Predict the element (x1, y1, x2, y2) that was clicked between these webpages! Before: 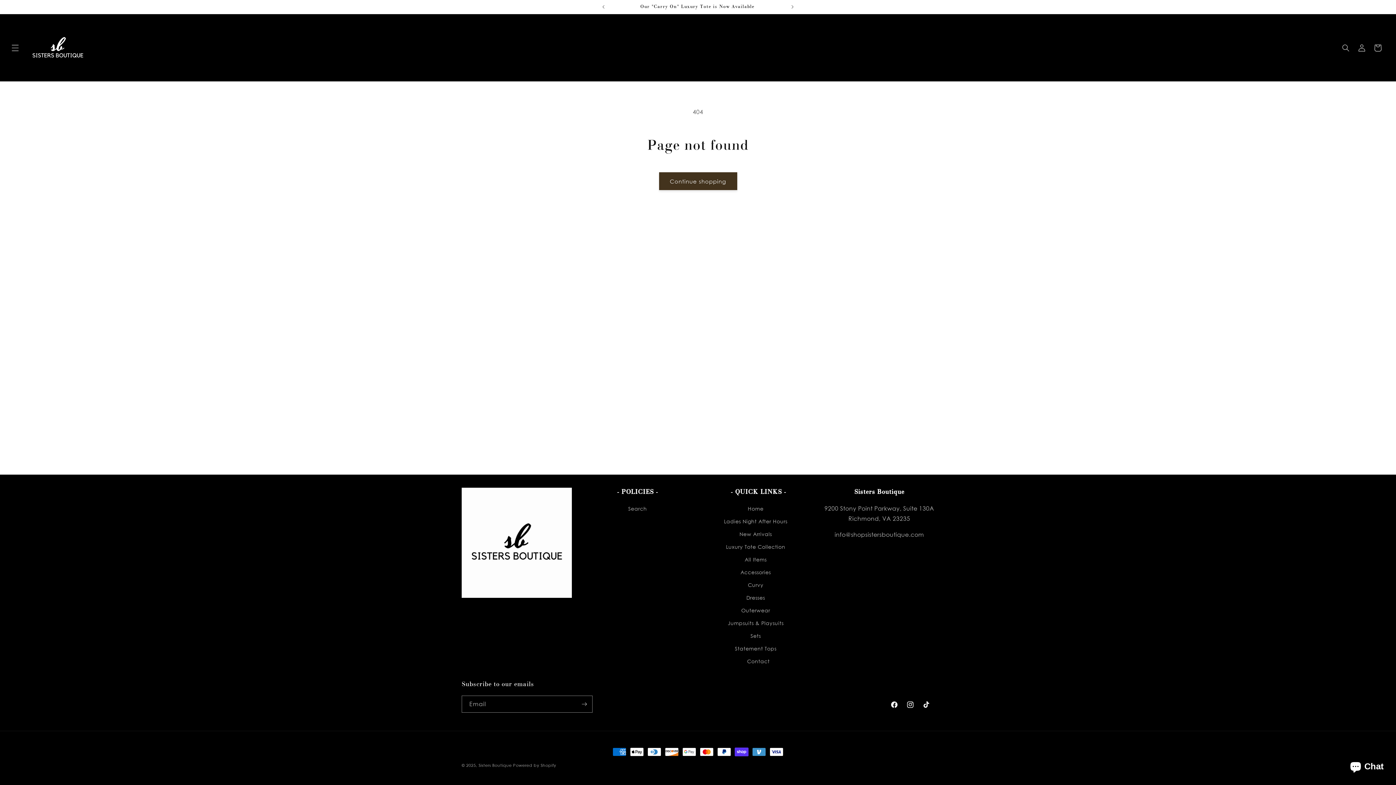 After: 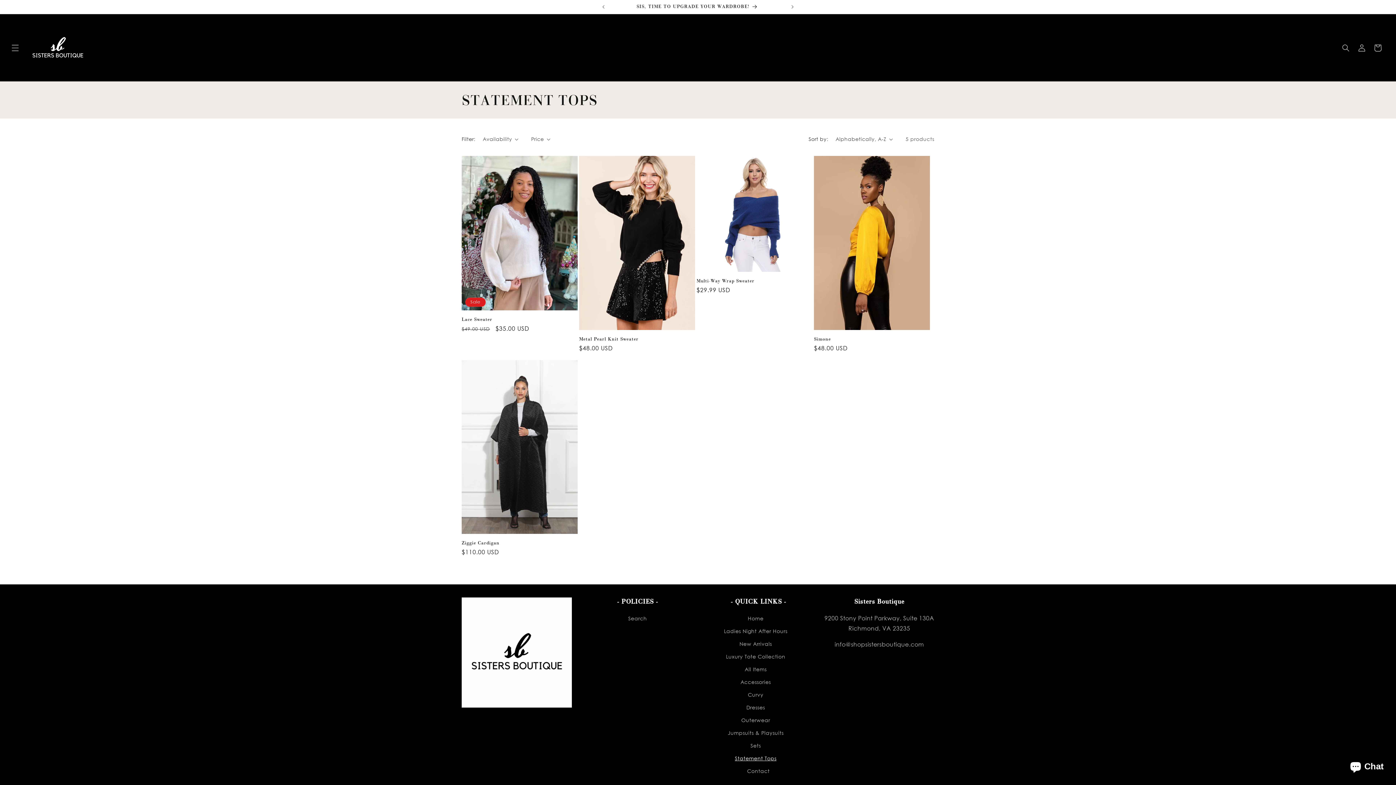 Action: bbox: (735, 642, 776, 655) label: Statement Tops